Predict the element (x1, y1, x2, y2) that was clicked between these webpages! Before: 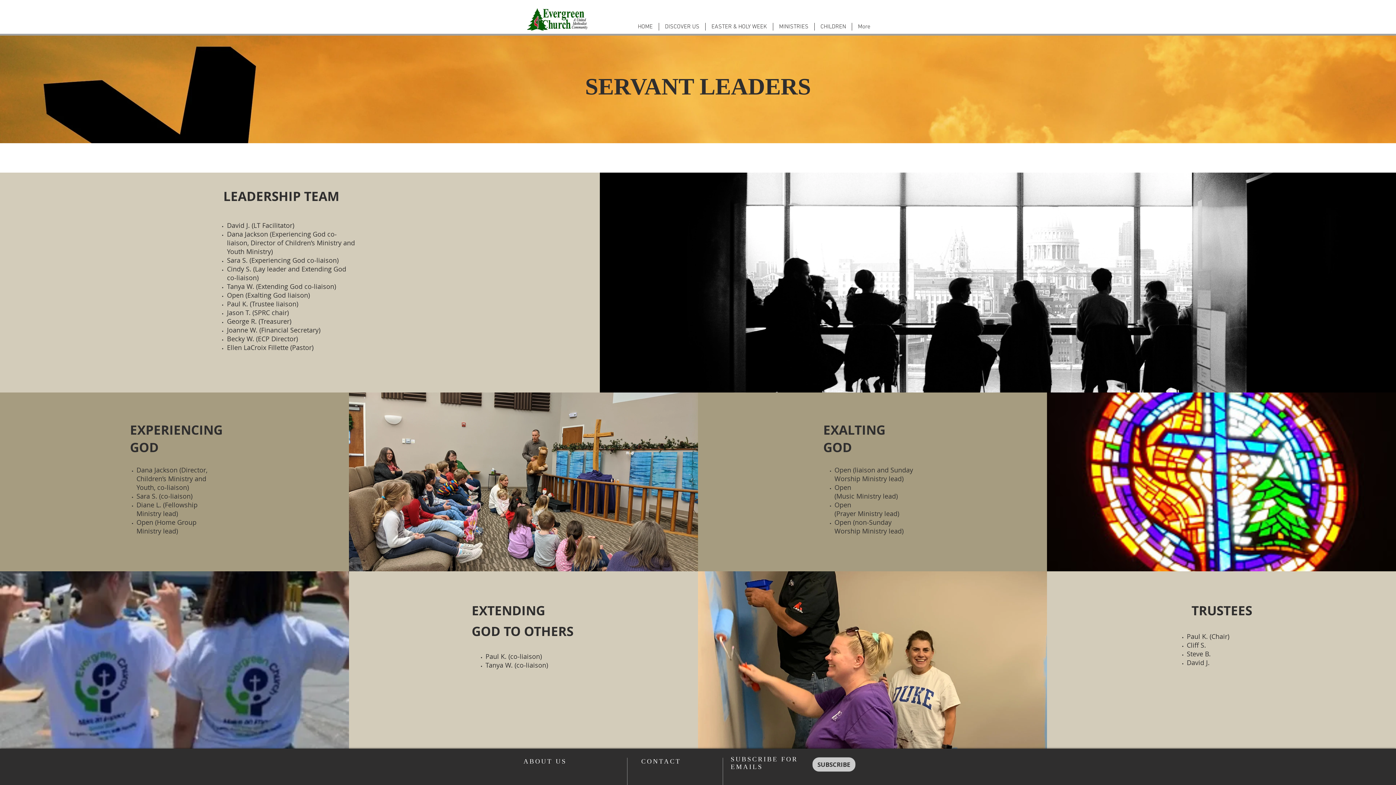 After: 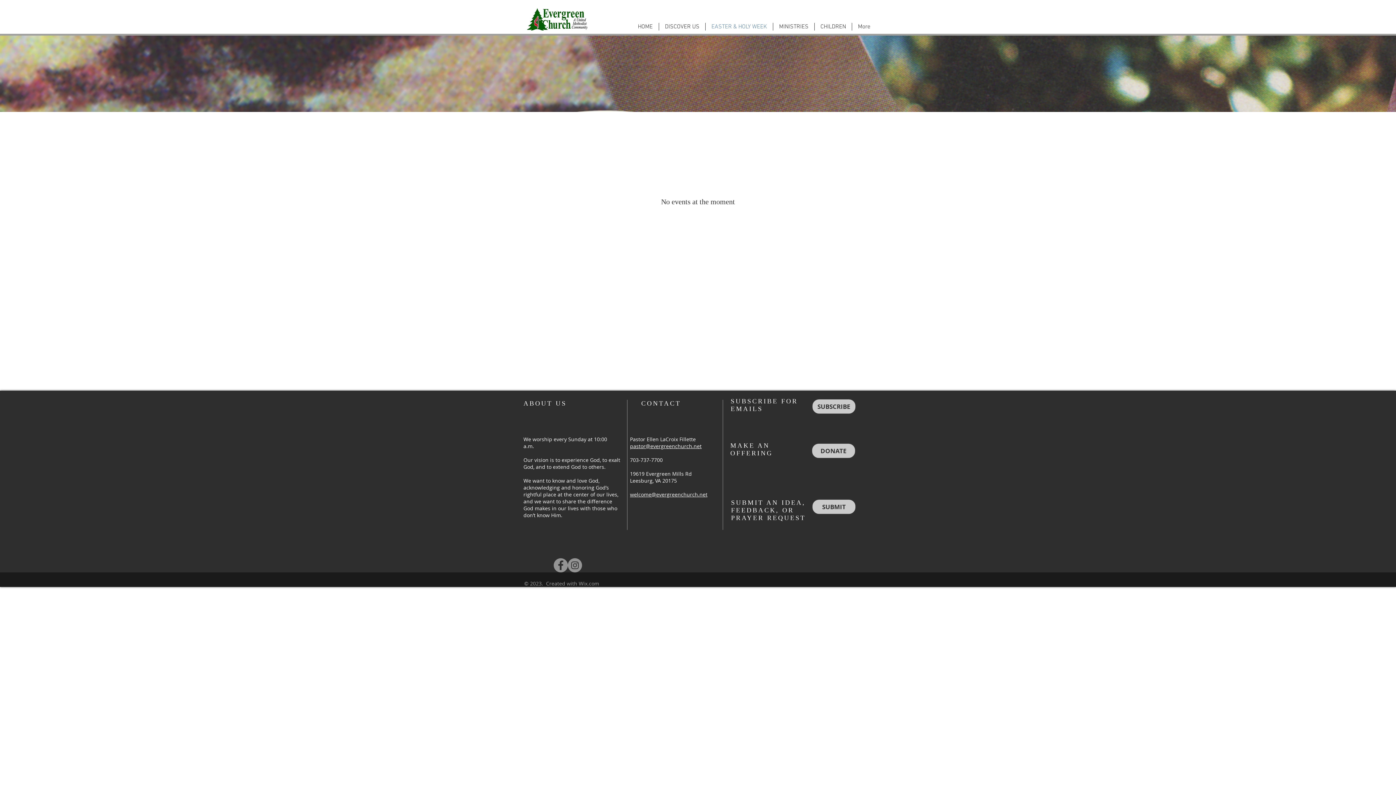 Action: label: EASTER & HOLY WEEK bbox: (705, 22, 773, 30)